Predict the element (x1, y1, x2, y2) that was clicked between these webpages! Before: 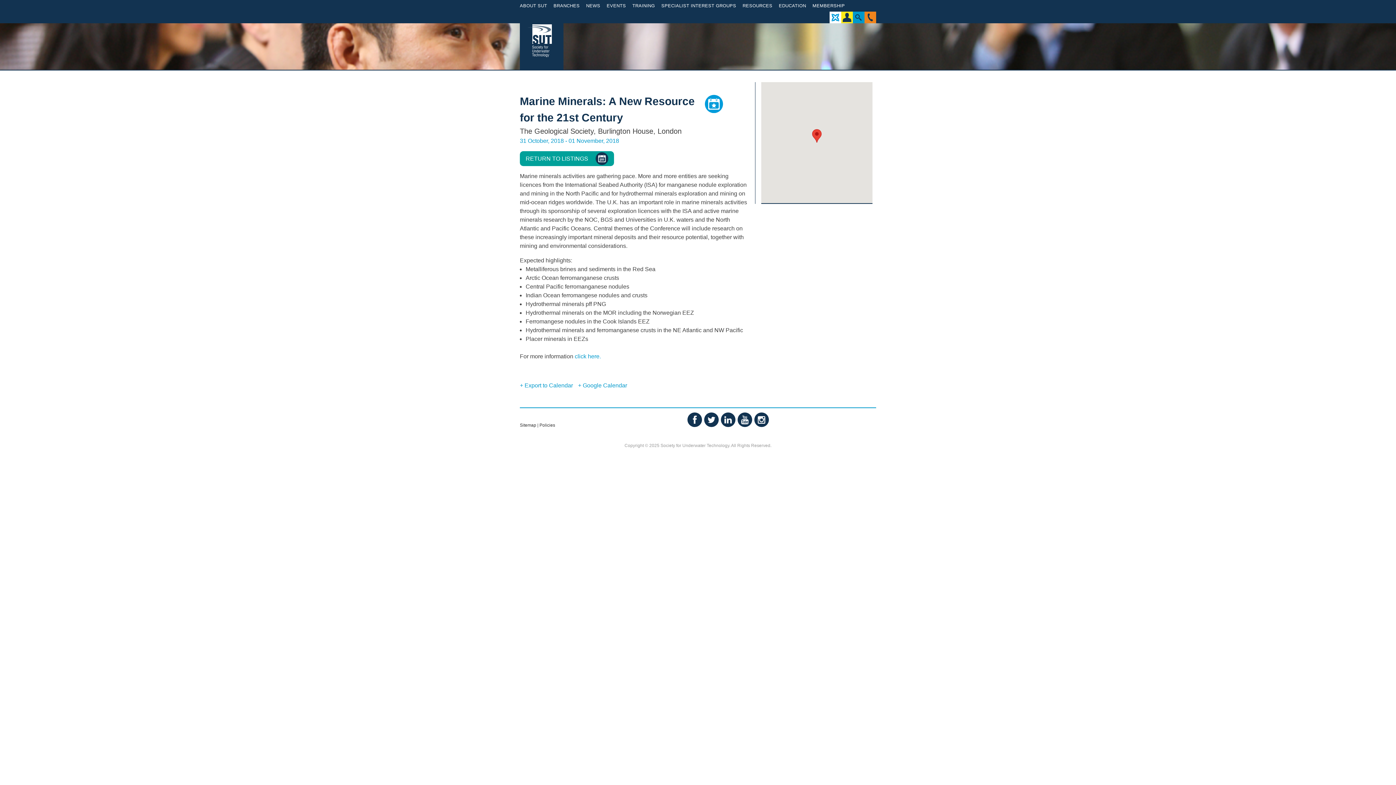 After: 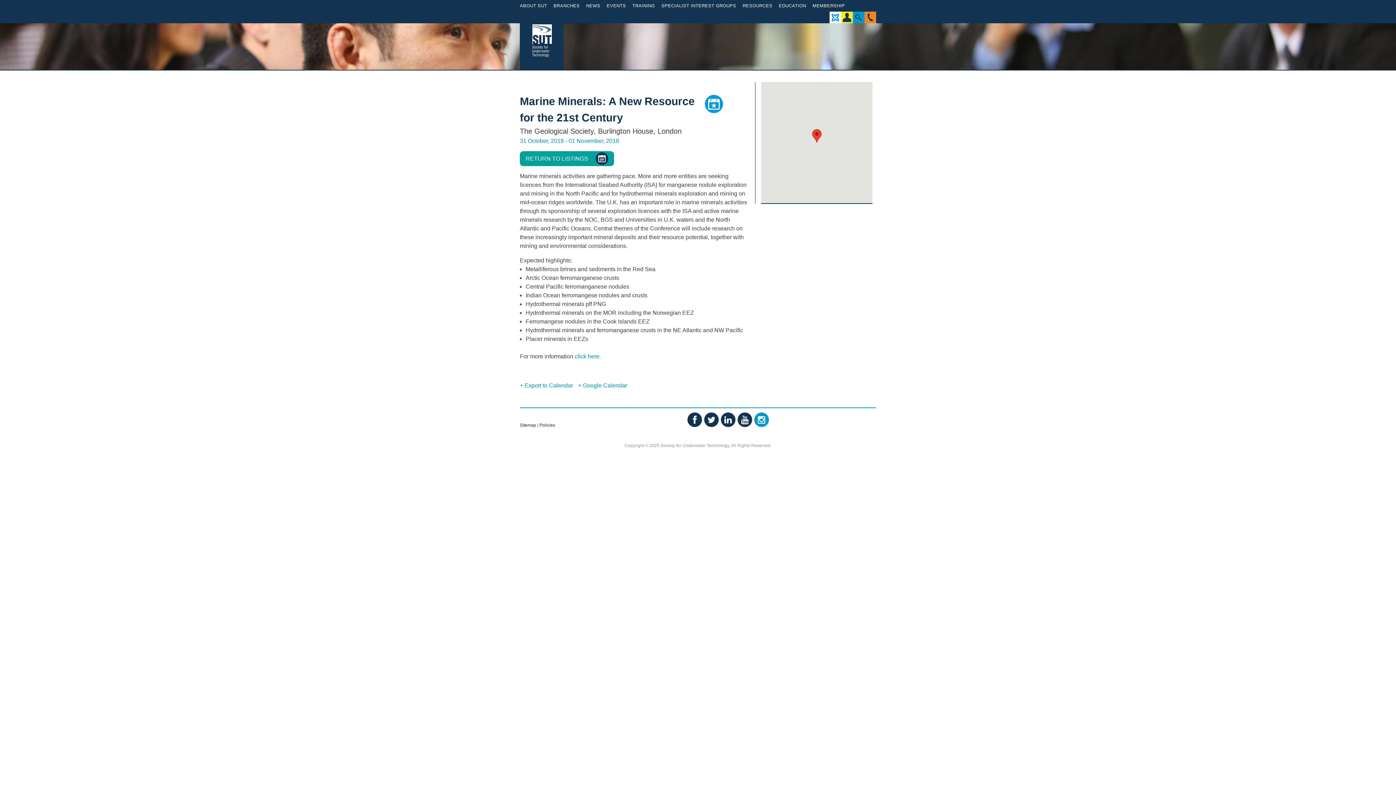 Action: bbox: (754, 412, 769, 427)